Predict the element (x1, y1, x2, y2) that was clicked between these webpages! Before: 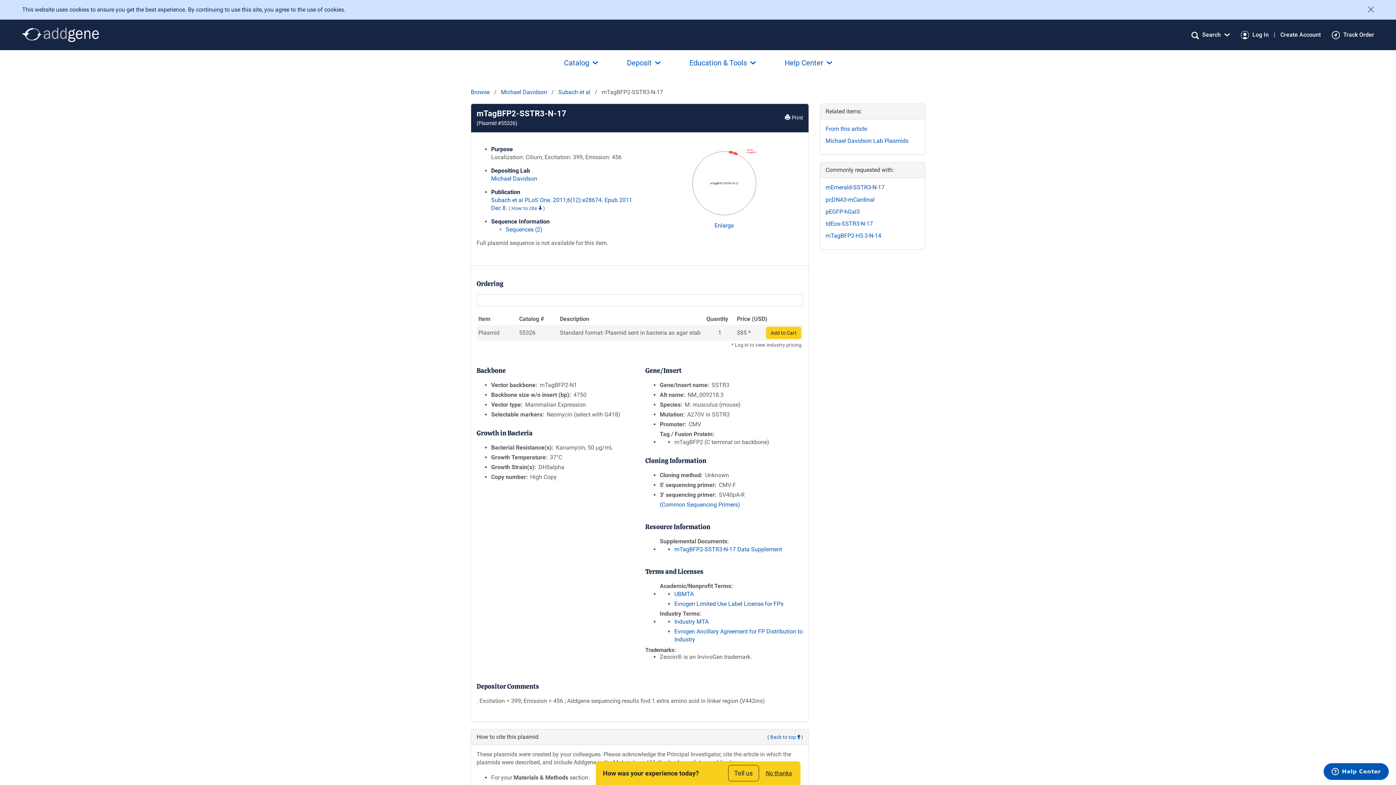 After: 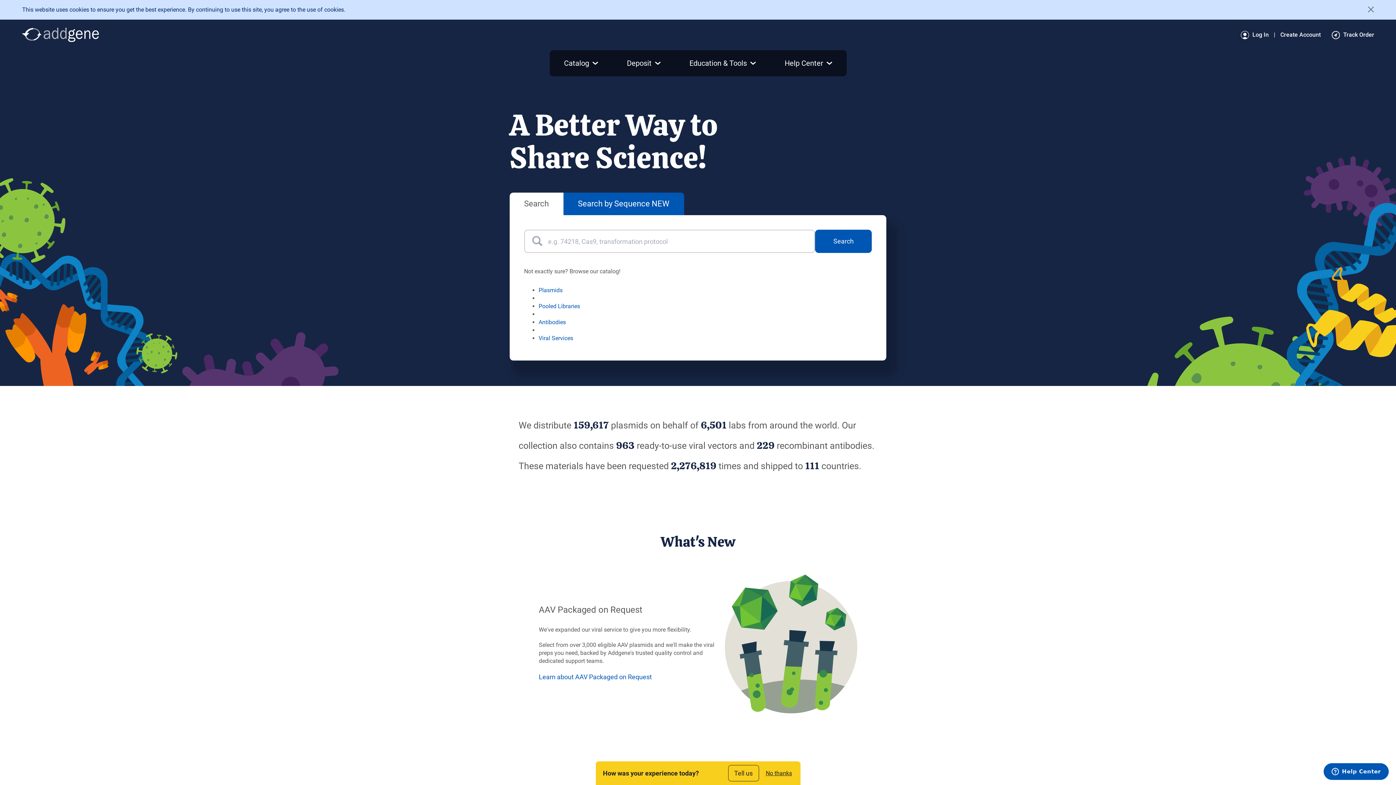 Action: bbox: (21, 27, 98, 42)